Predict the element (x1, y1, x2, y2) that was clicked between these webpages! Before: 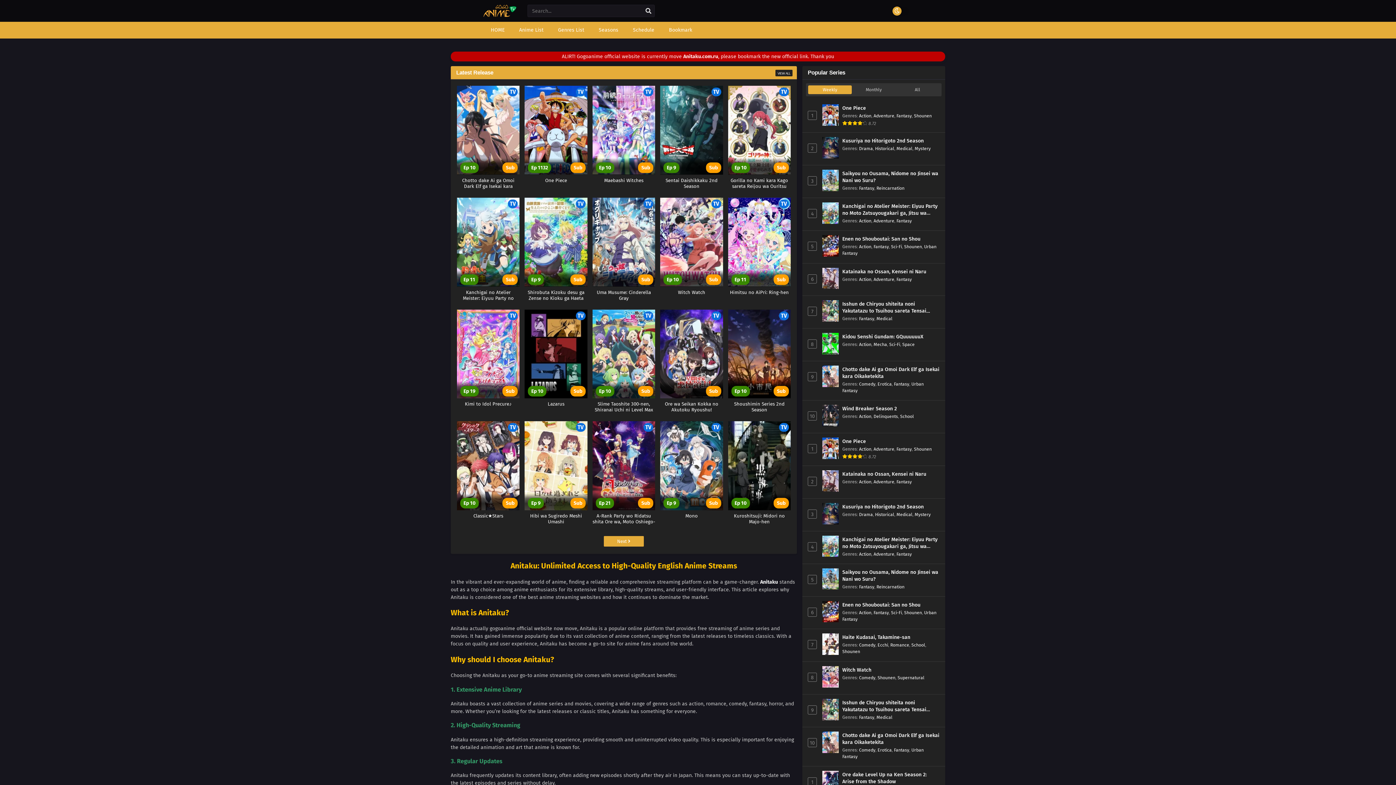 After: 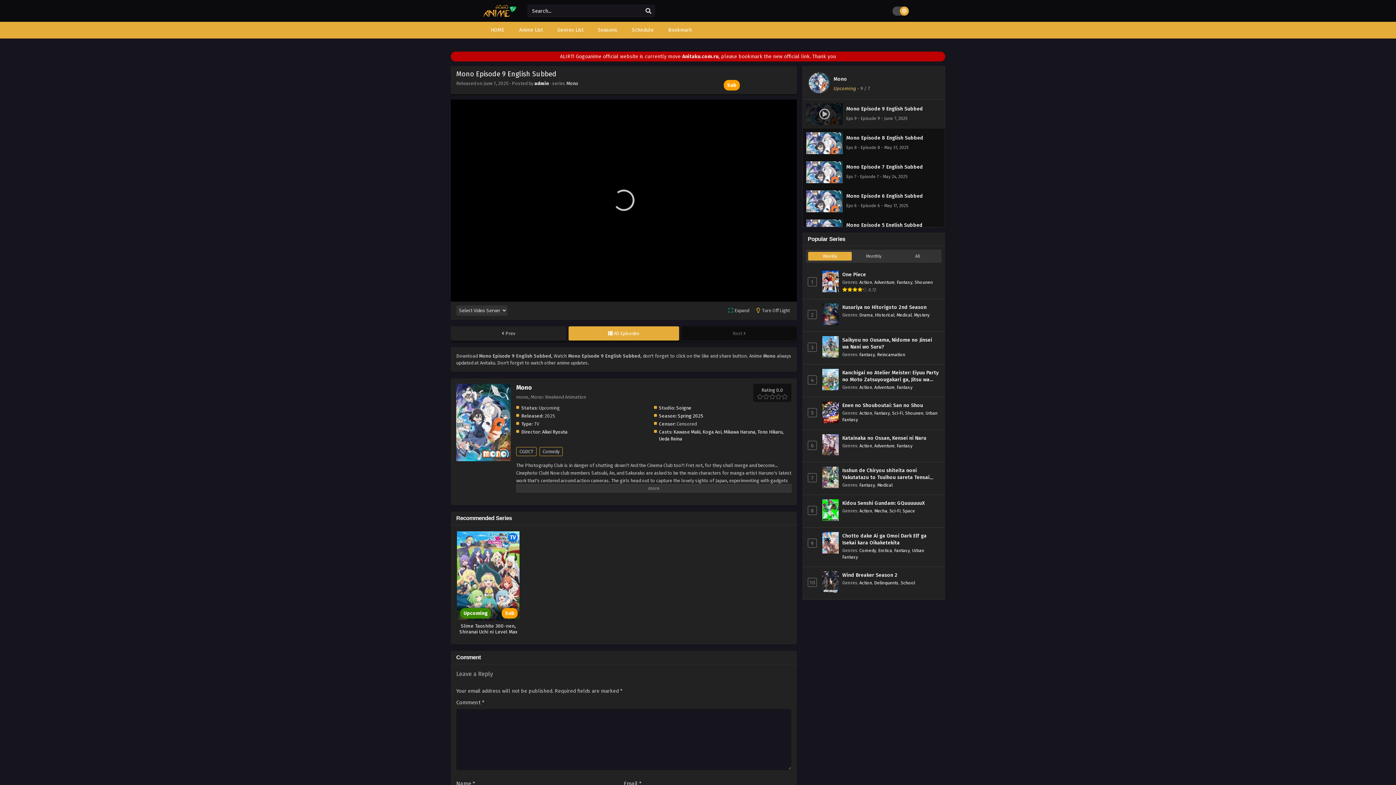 Action: bbox: (660, 421, 723, 525) label: TV
Ep 9
Sub
Mono